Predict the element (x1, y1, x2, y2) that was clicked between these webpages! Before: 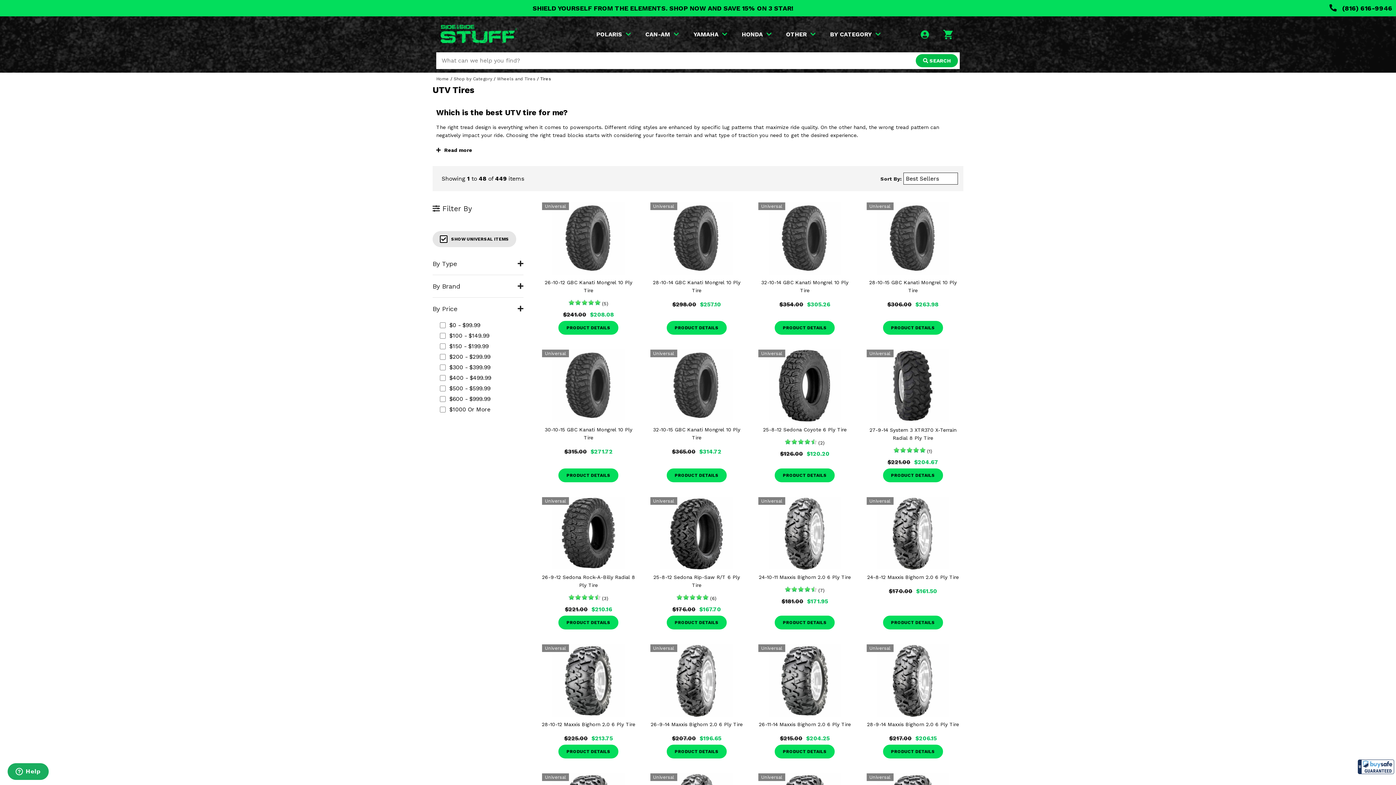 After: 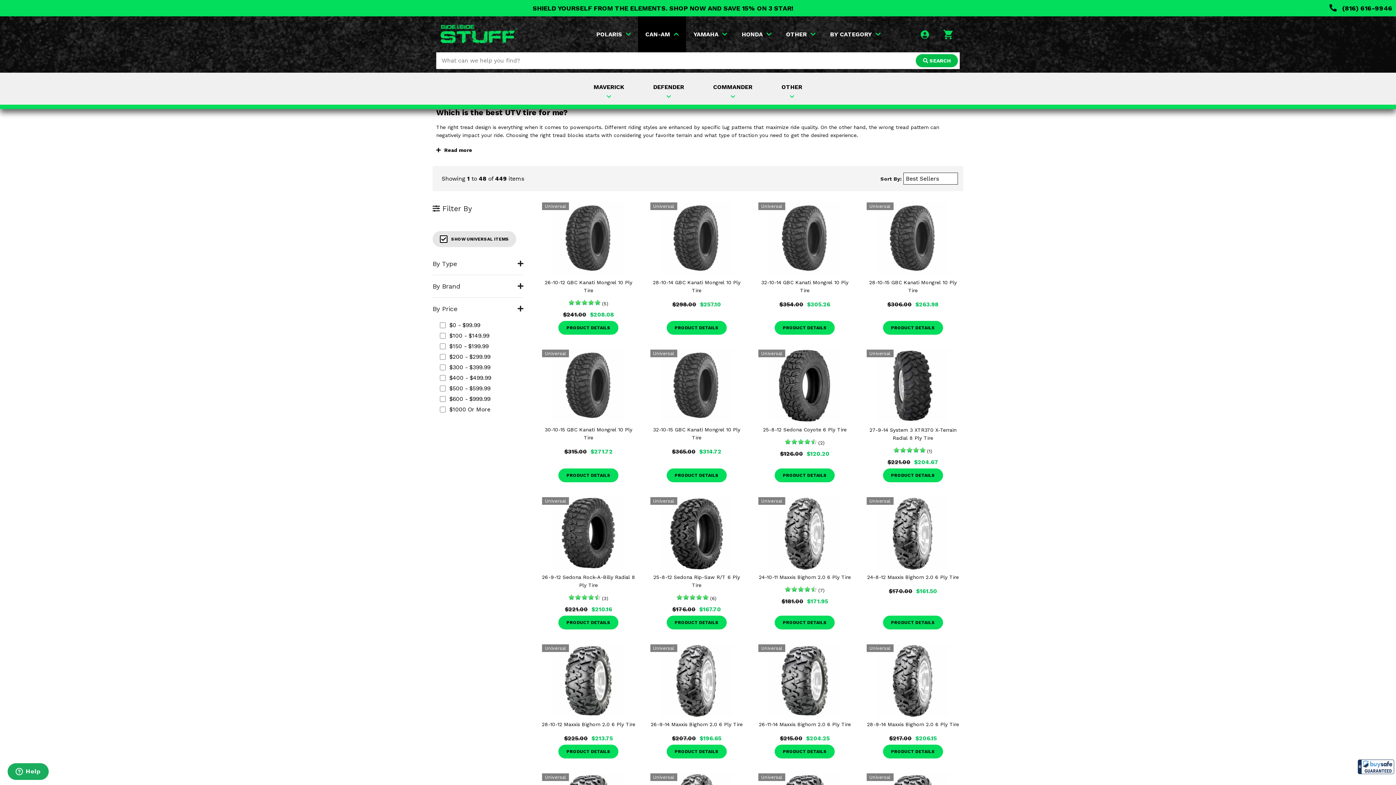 Action: label: CAN-AM bbox: (638, 16, 686, 52)